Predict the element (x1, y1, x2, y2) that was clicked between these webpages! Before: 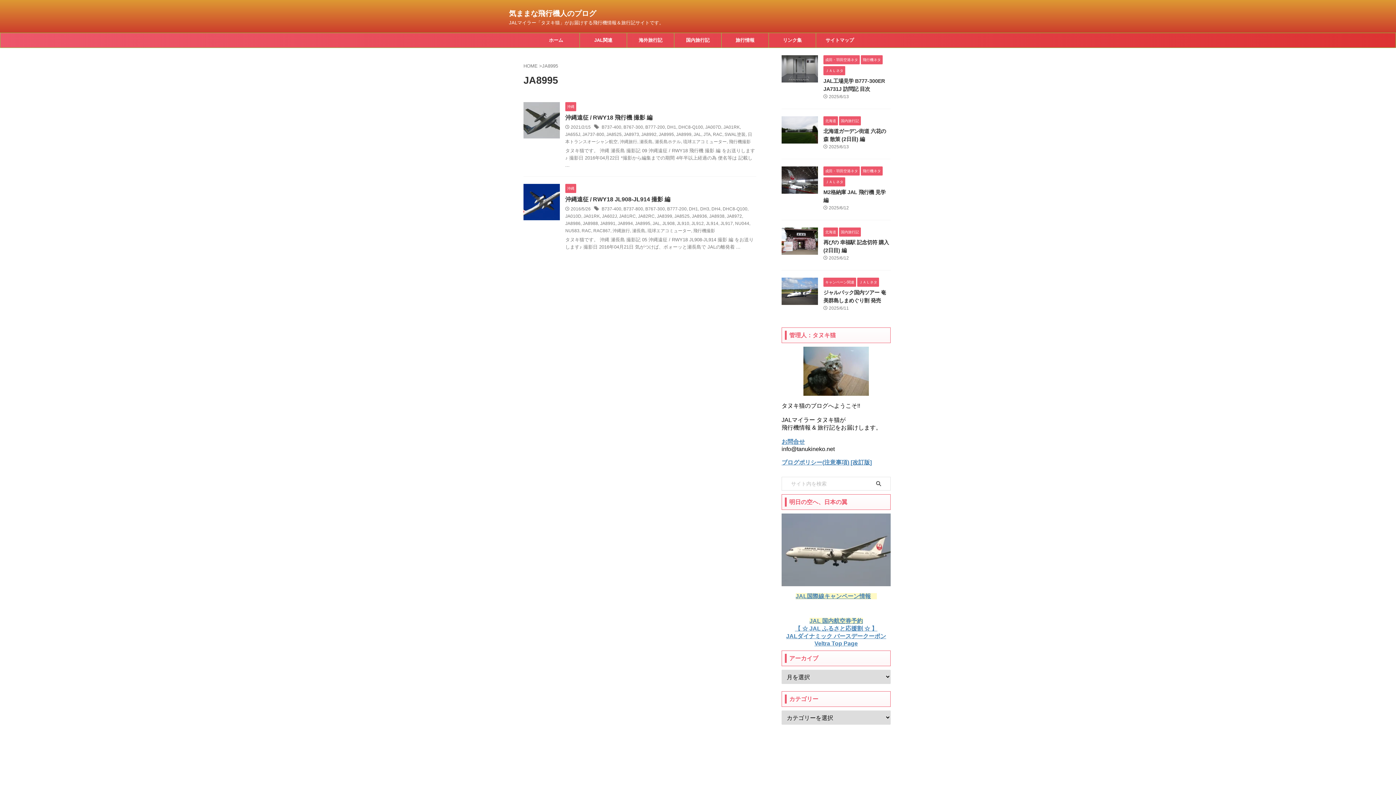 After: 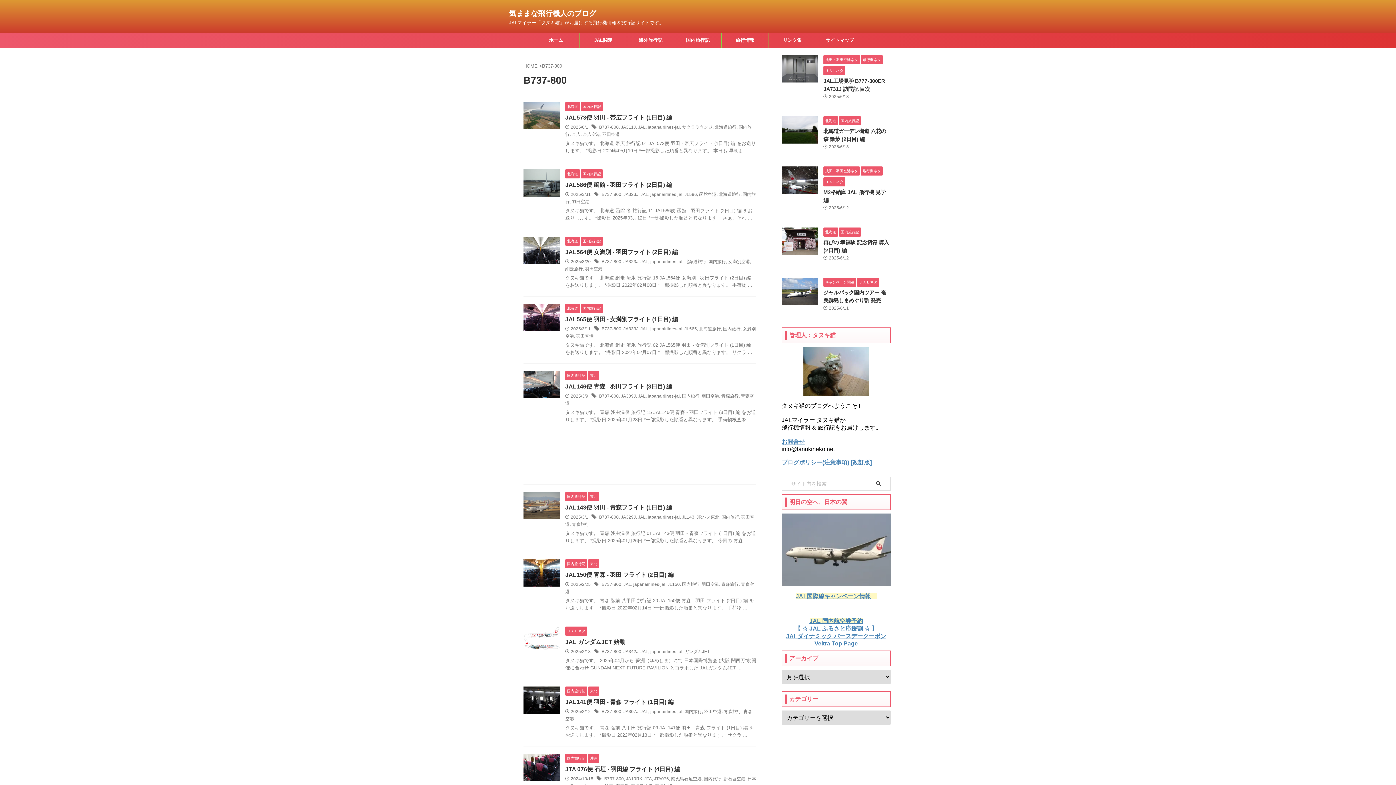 Action: bbox: (623, 206, 643, 211) label: B737-800